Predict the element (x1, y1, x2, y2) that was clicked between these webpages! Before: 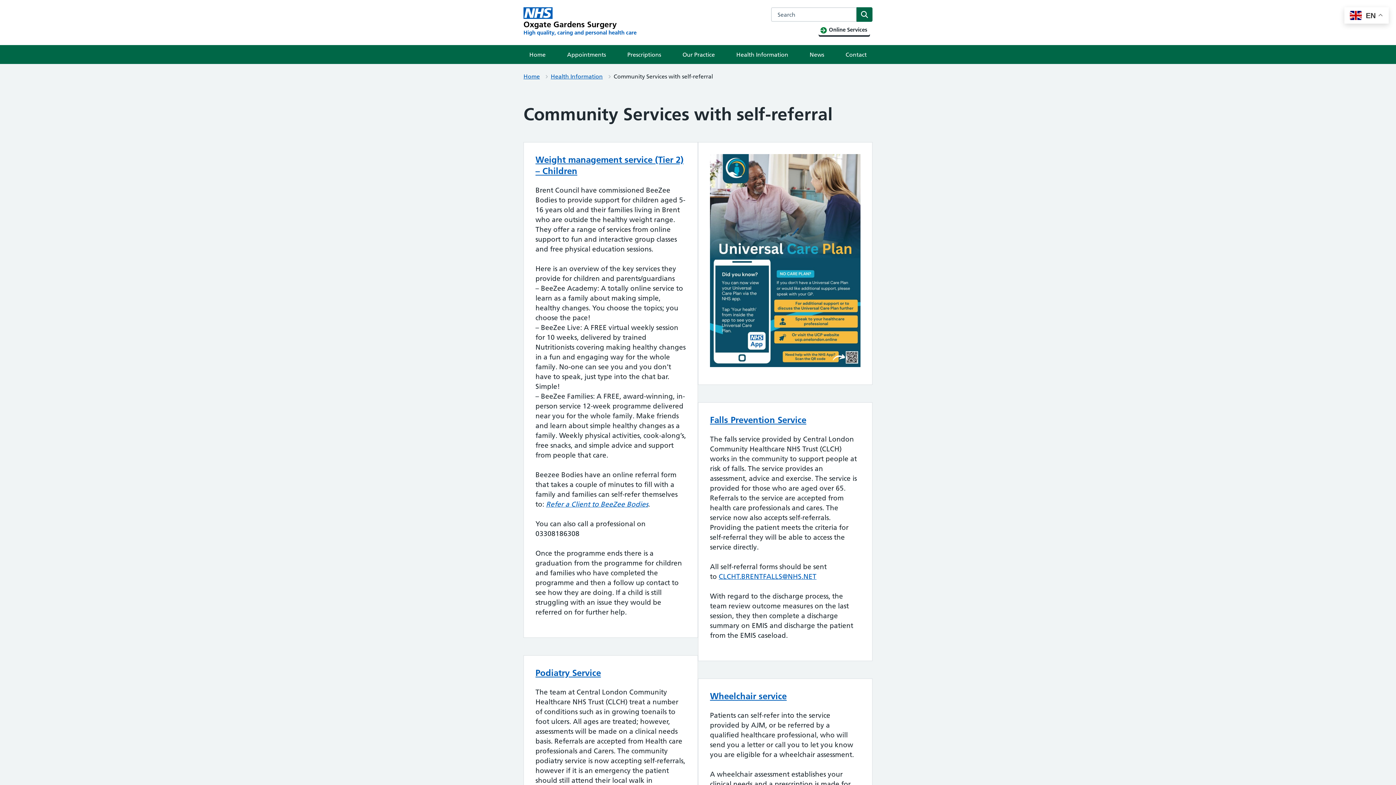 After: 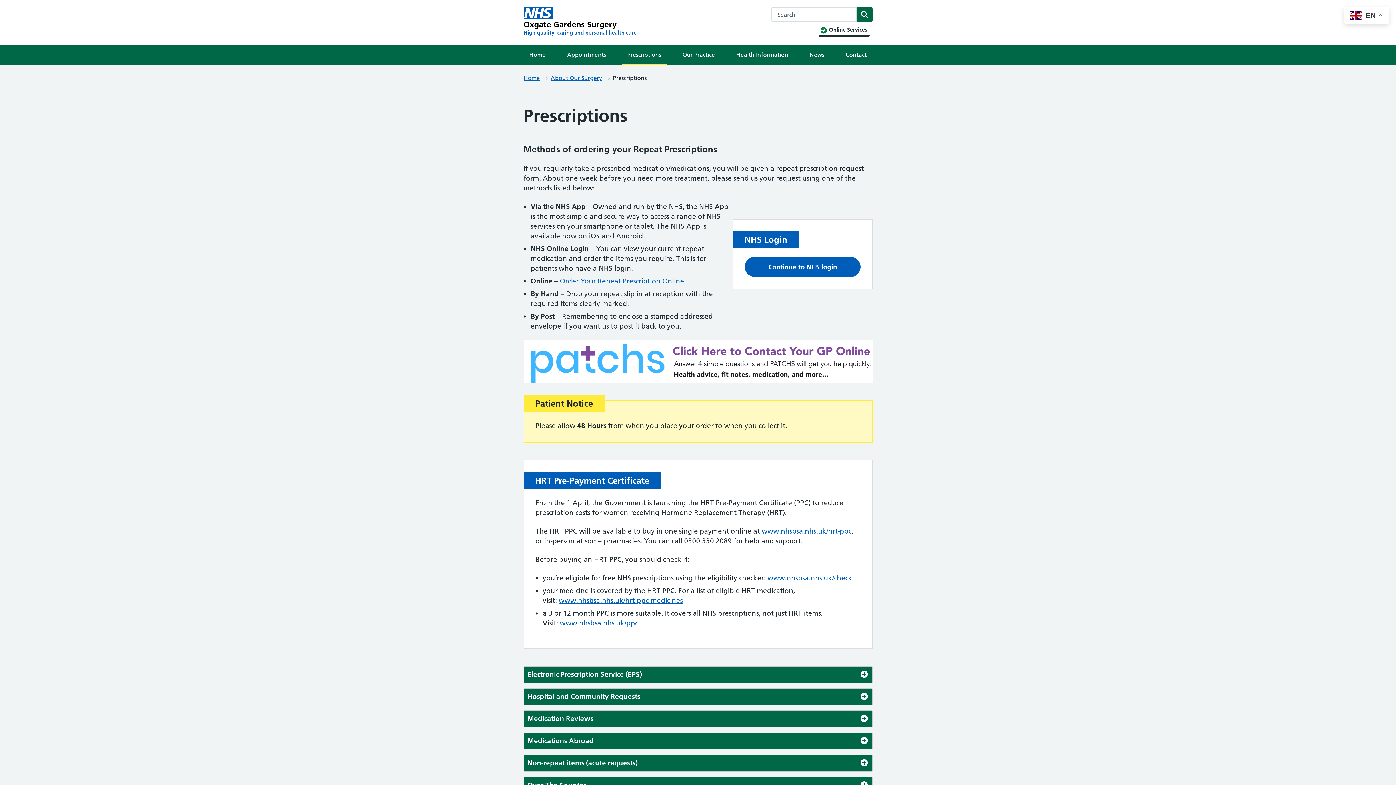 Action: label: Prescriptions bbox: (621, 45, 667, 64)